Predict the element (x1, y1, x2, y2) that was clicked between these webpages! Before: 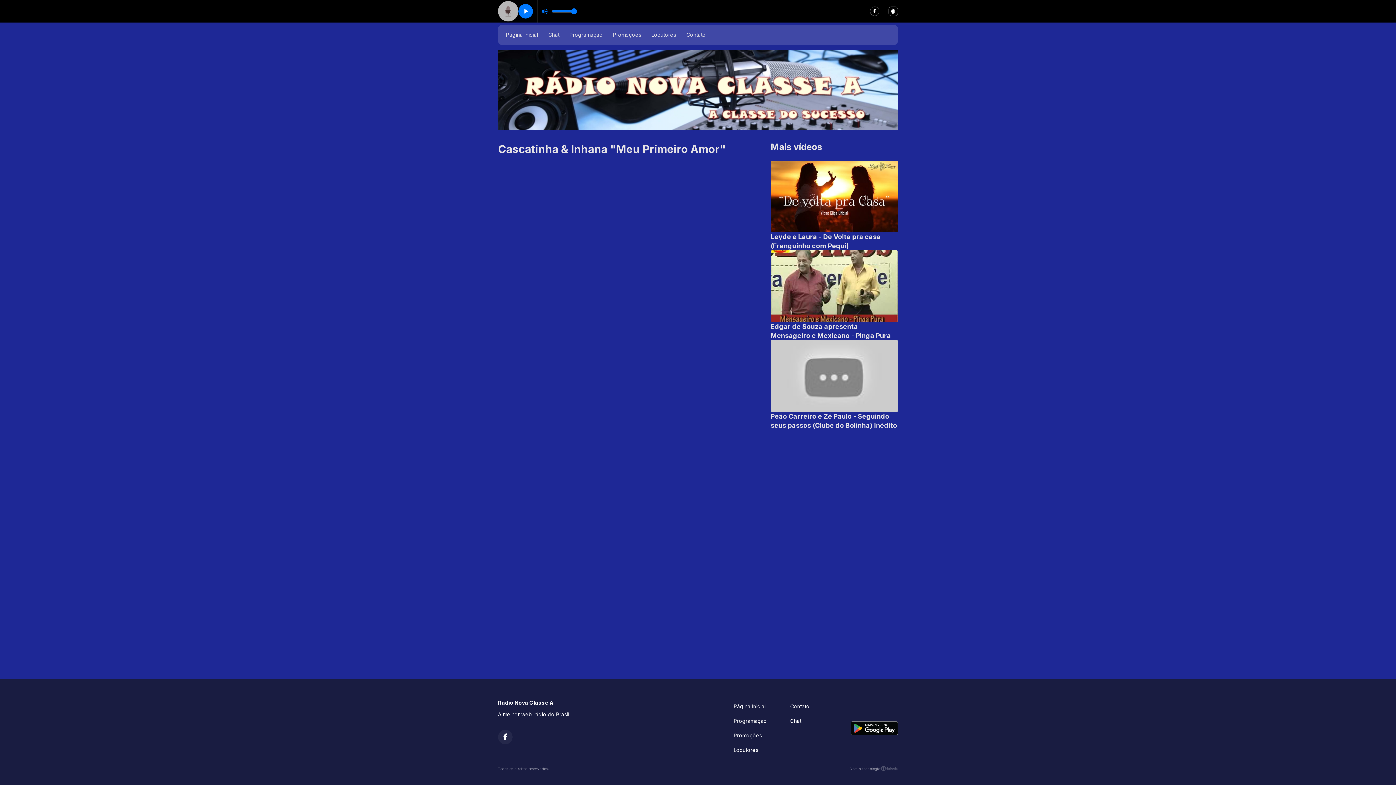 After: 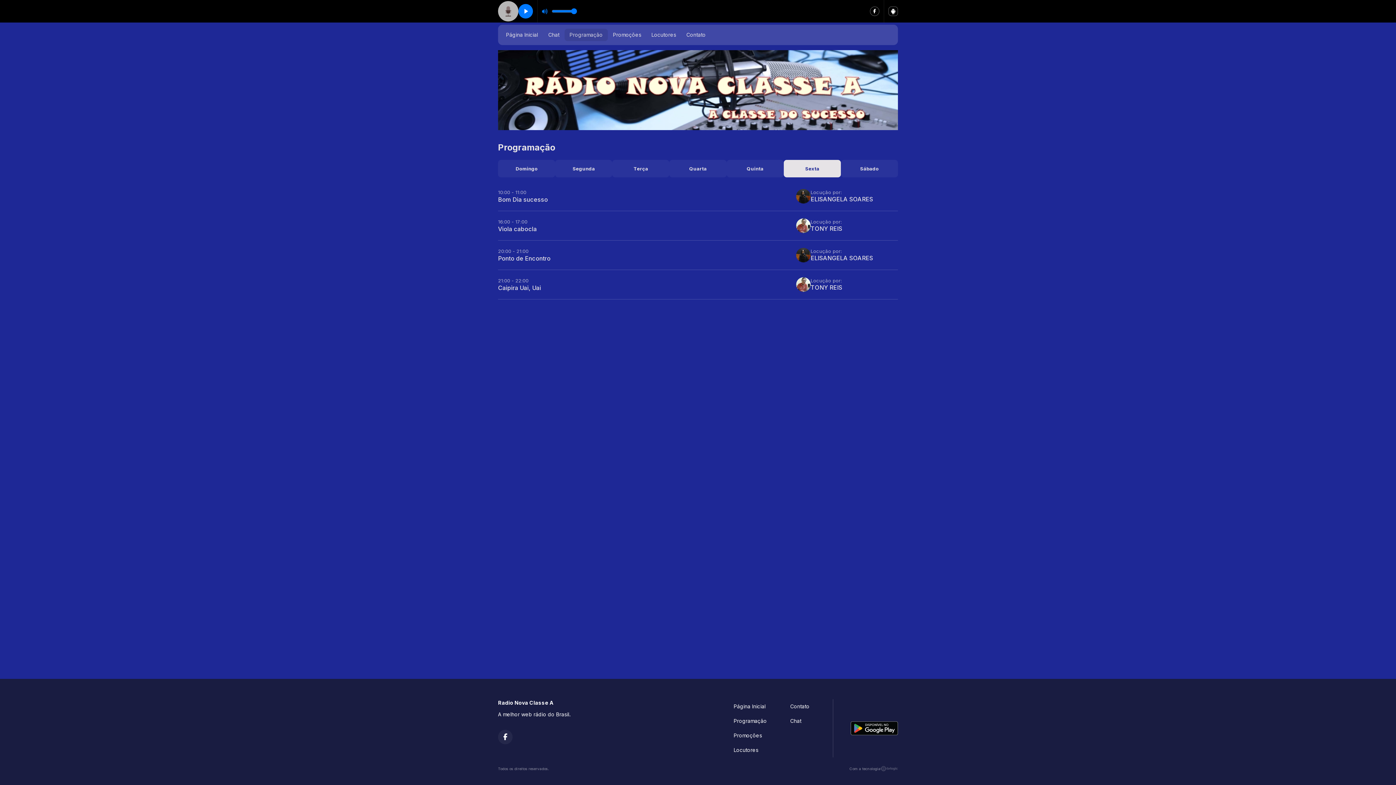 Action: bbox: (564, 28, 608, 41) label: Programação